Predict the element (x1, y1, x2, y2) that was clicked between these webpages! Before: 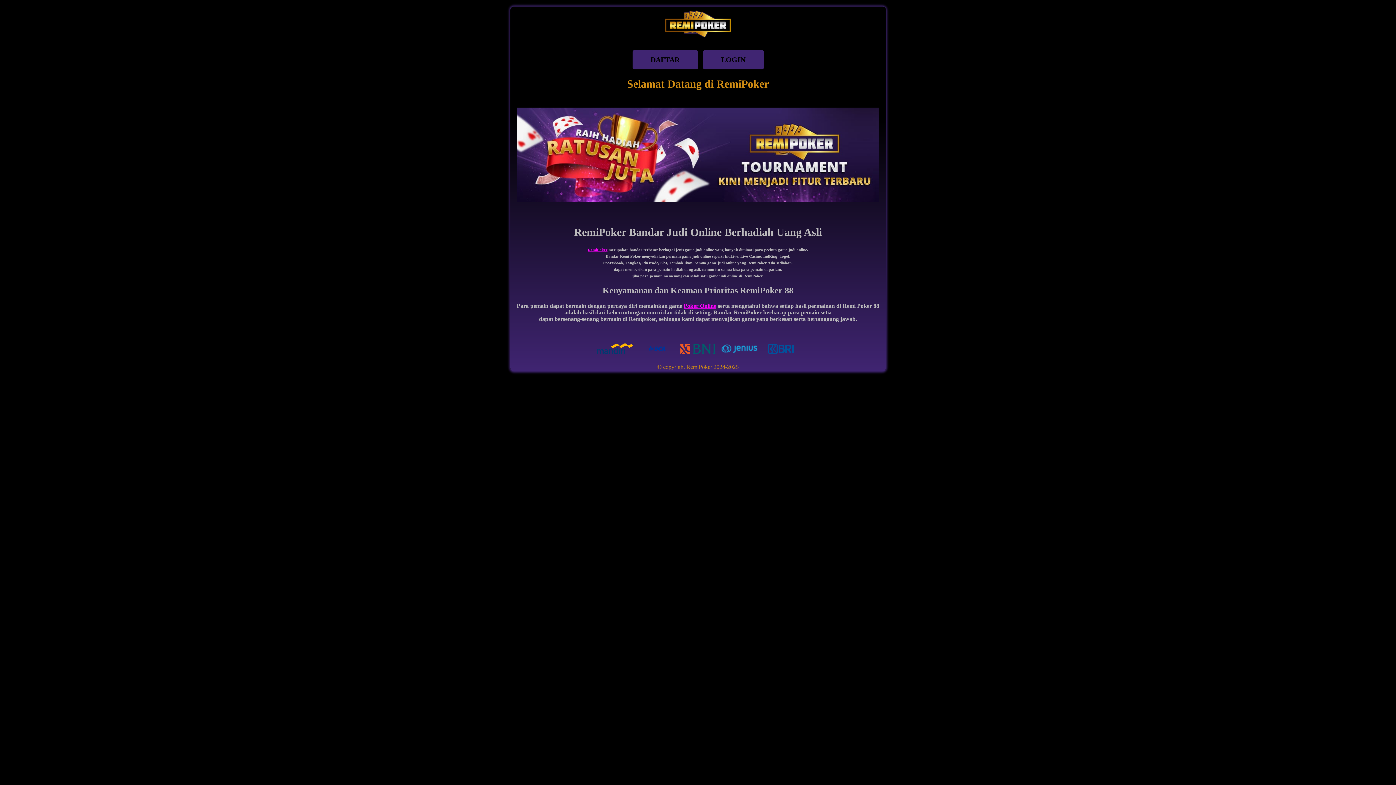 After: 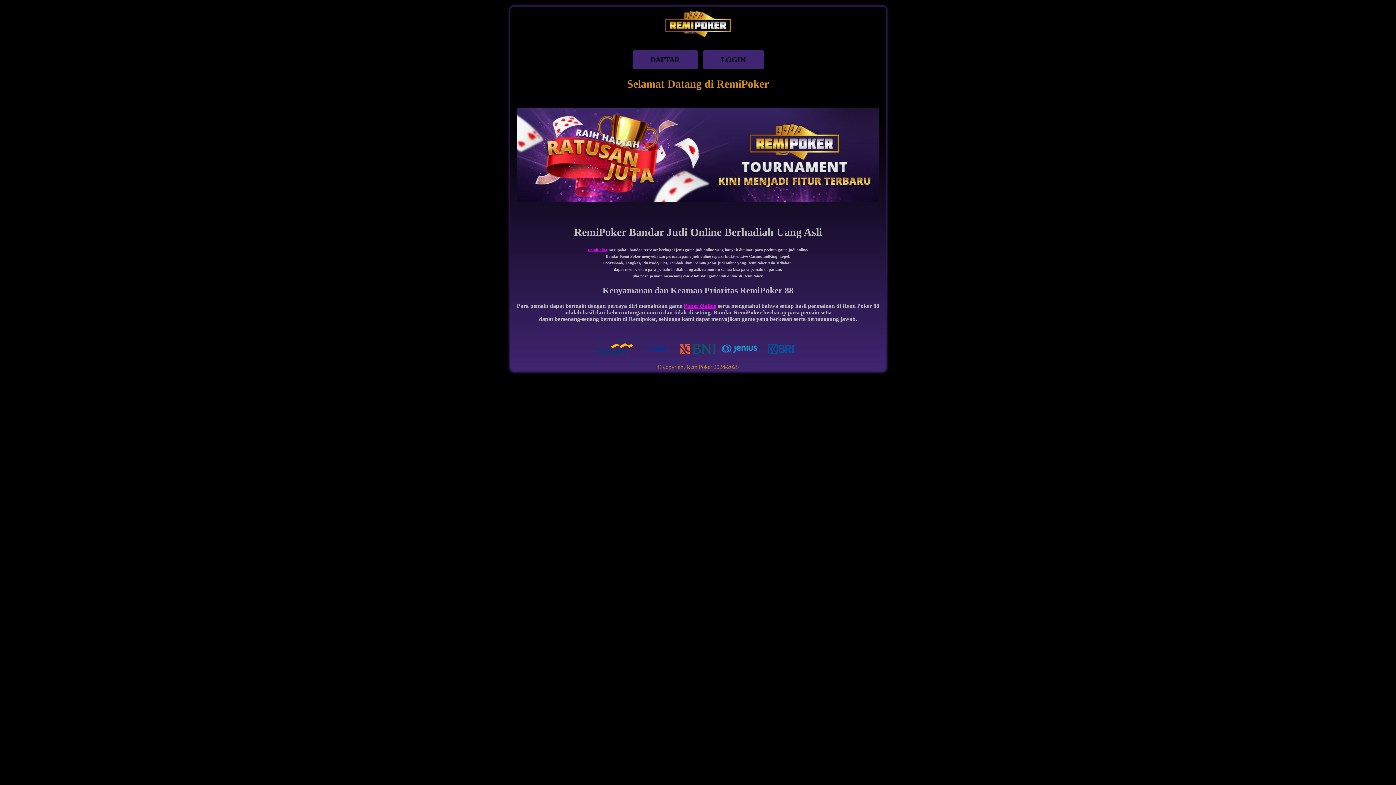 Action: bbox: (665, 35, 730, 41)